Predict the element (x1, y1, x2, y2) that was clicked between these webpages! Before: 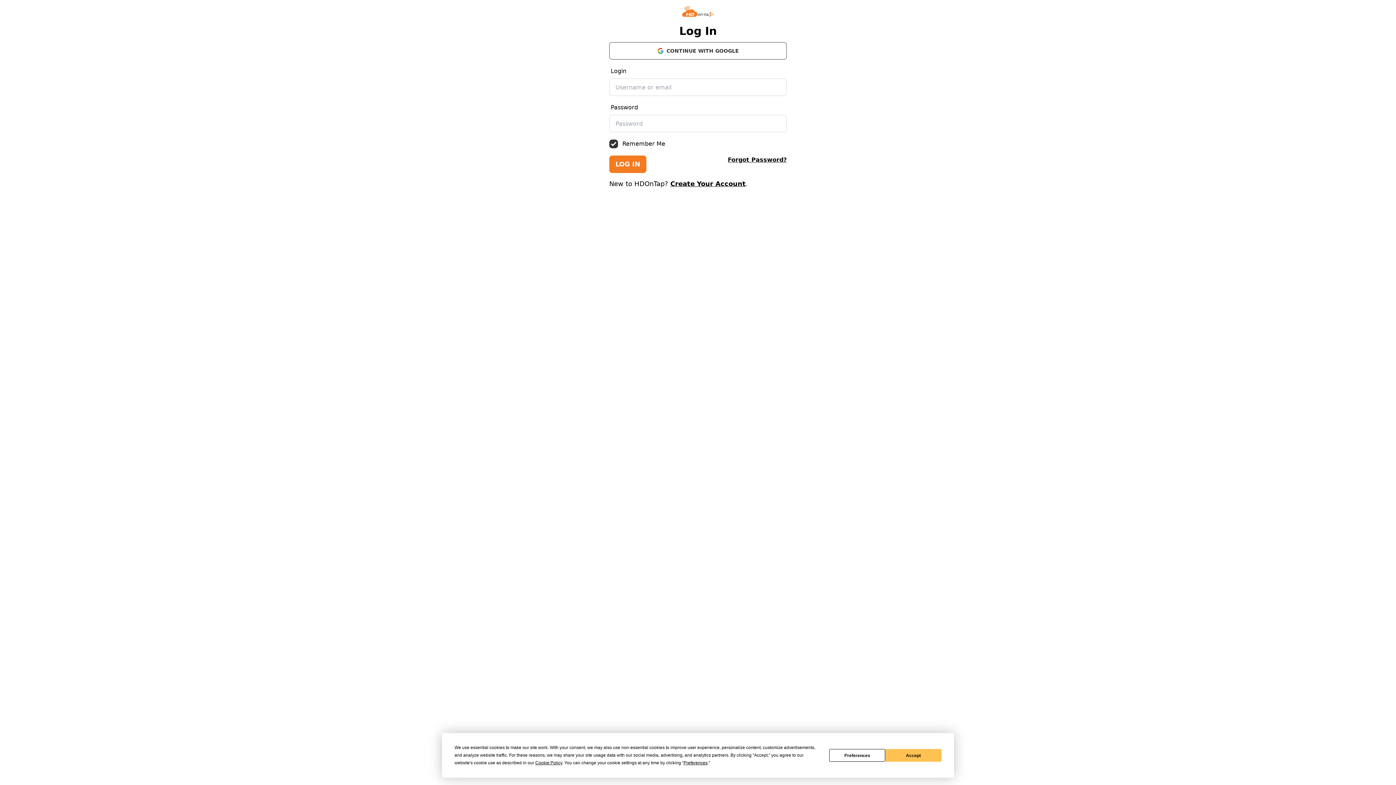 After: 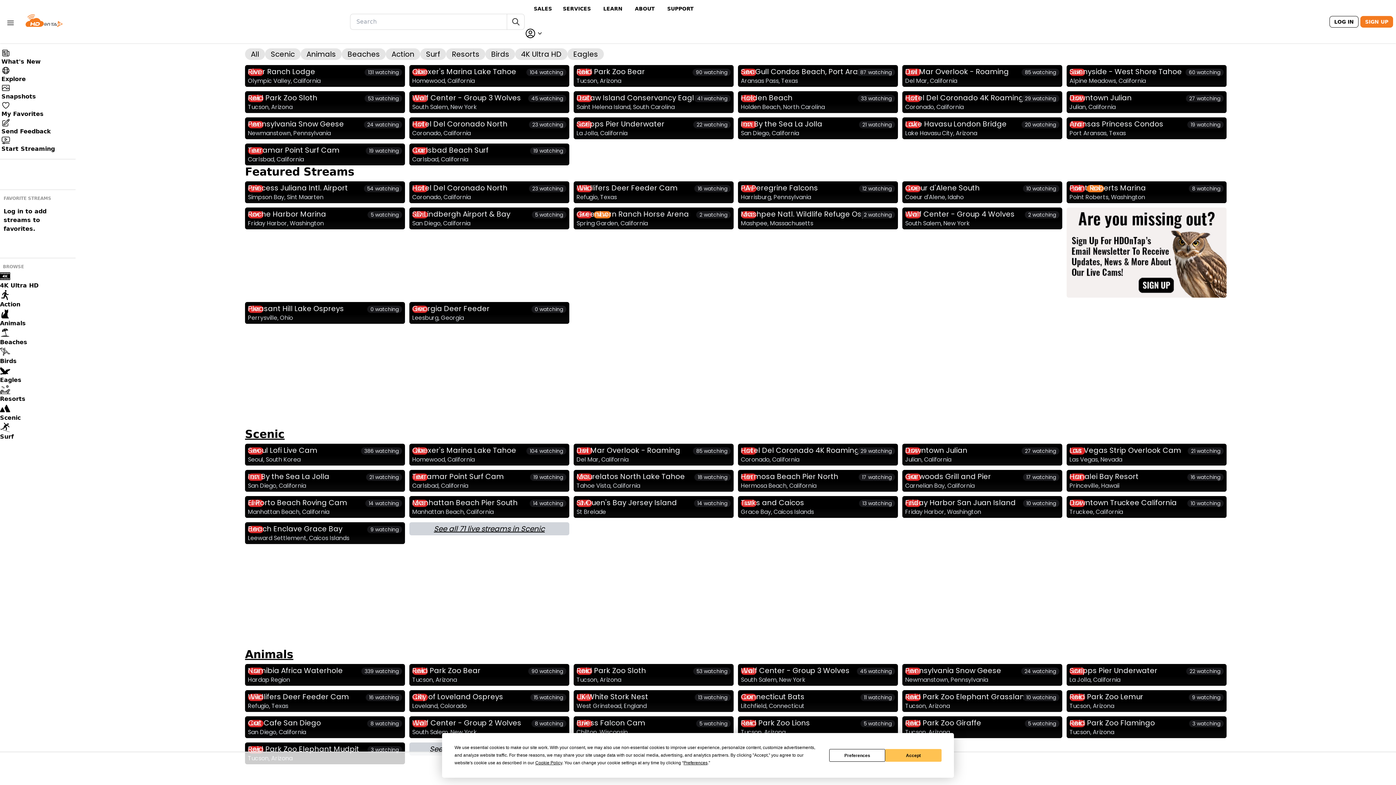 Action: label: Homepage bbox: (678, 2, 717, 20)